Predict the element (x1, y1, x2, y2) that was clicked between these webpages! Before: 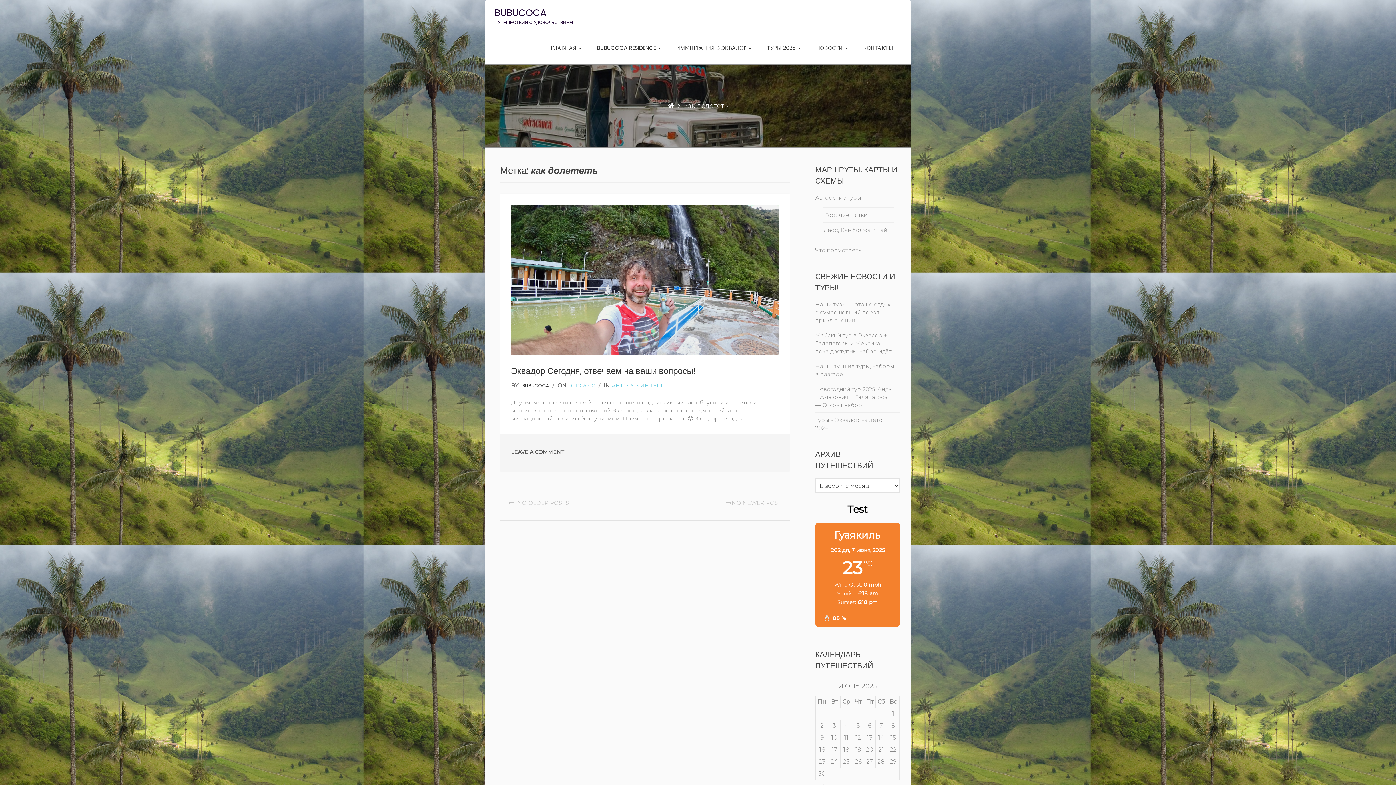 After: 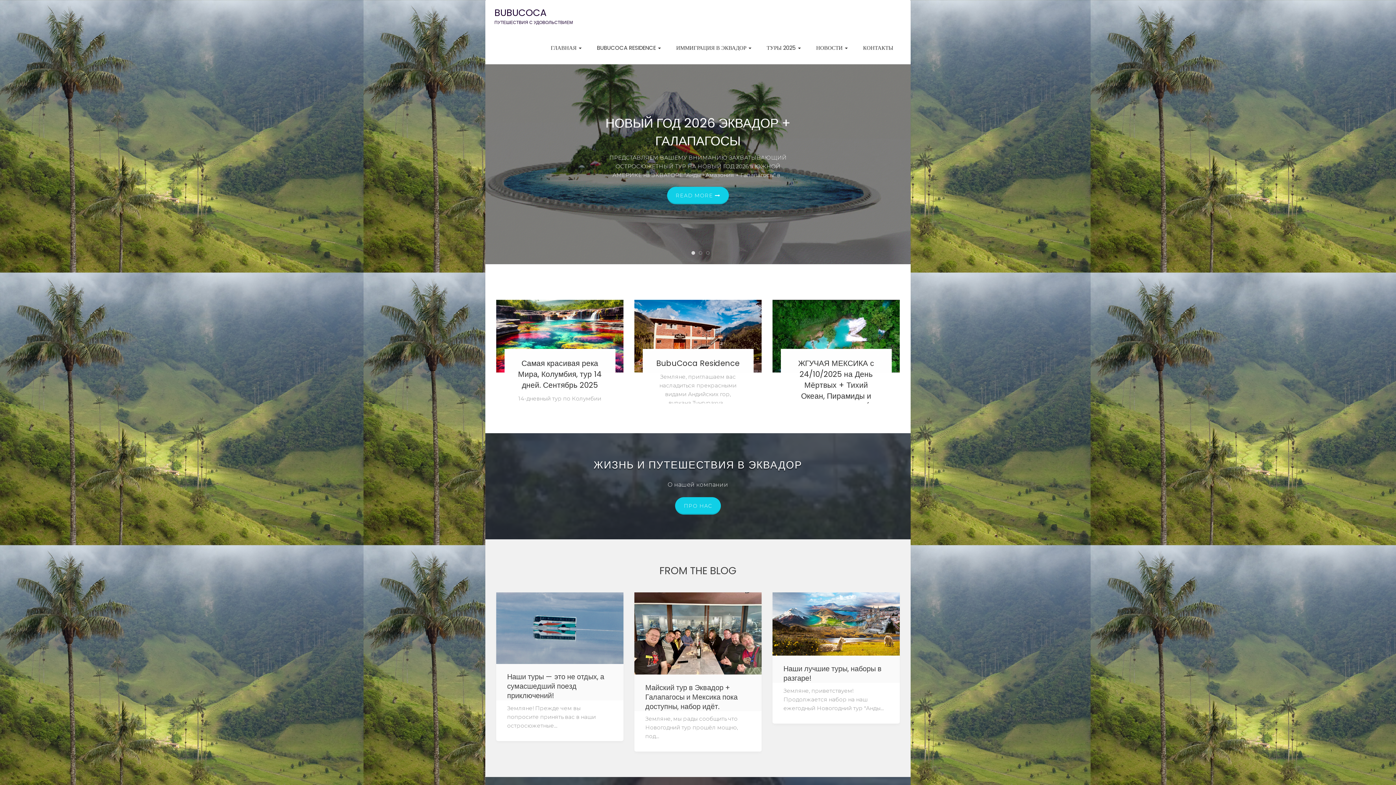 Action: bbox: (668, 101, 674, 109)